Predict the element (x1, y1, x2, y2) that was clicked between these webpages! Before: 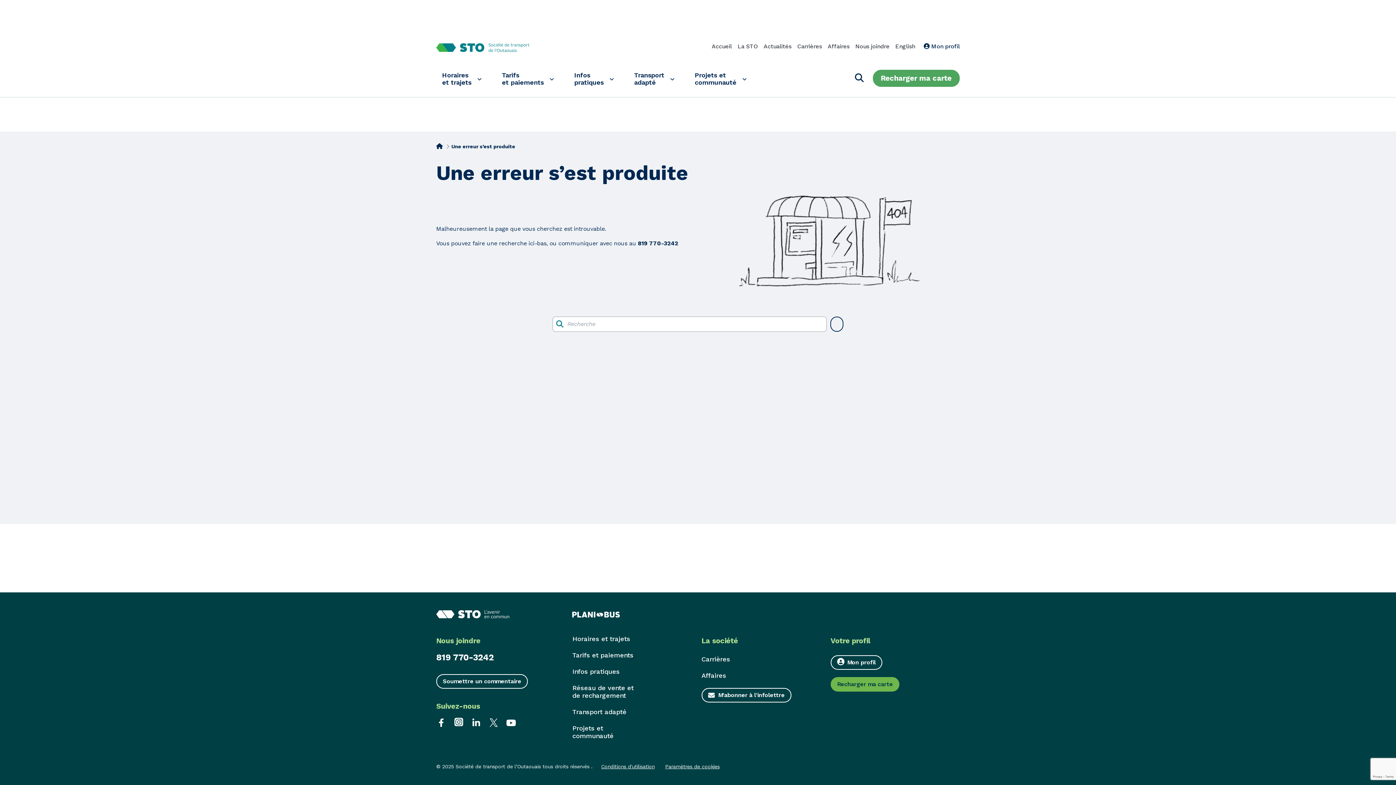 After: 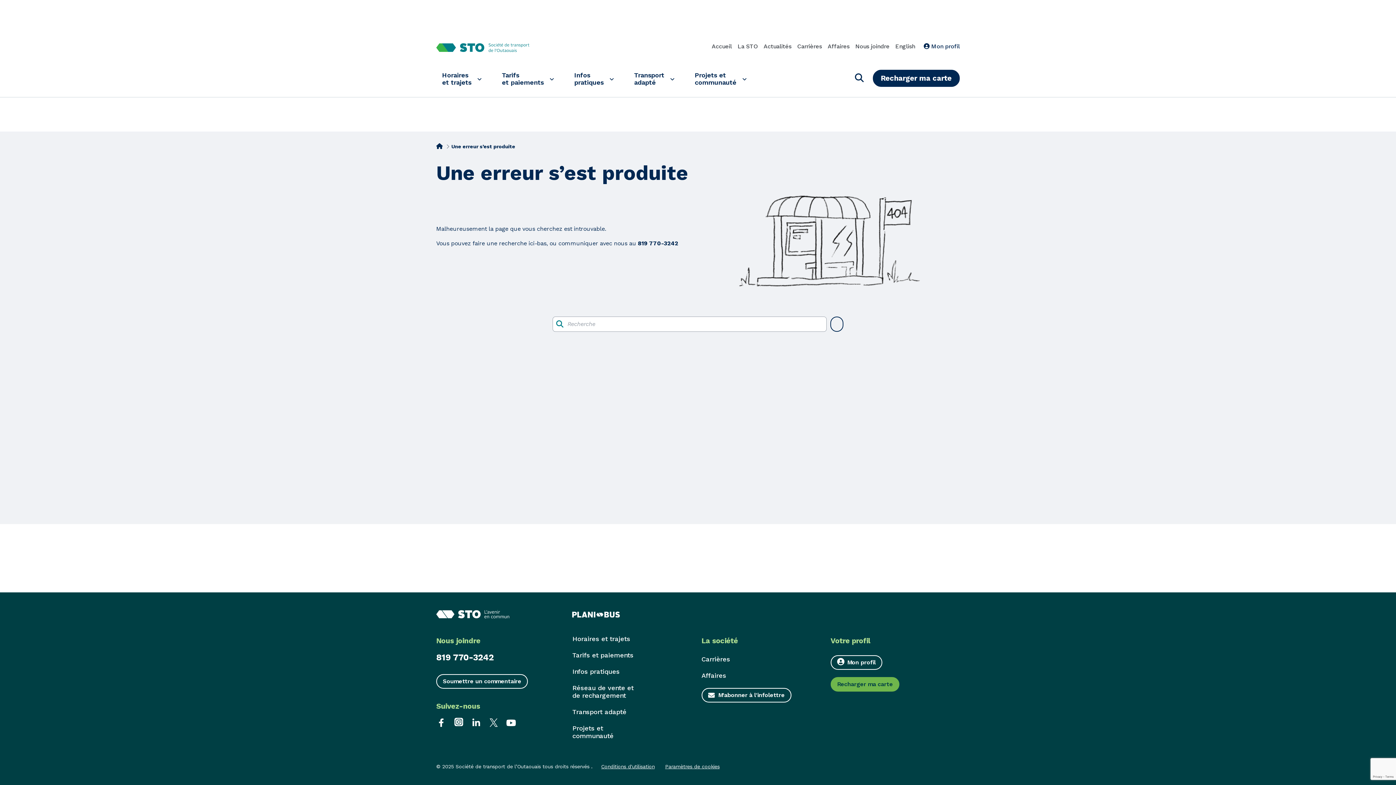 Action: bbox: (873, 69, 960, 86) label: Recharger ma carte